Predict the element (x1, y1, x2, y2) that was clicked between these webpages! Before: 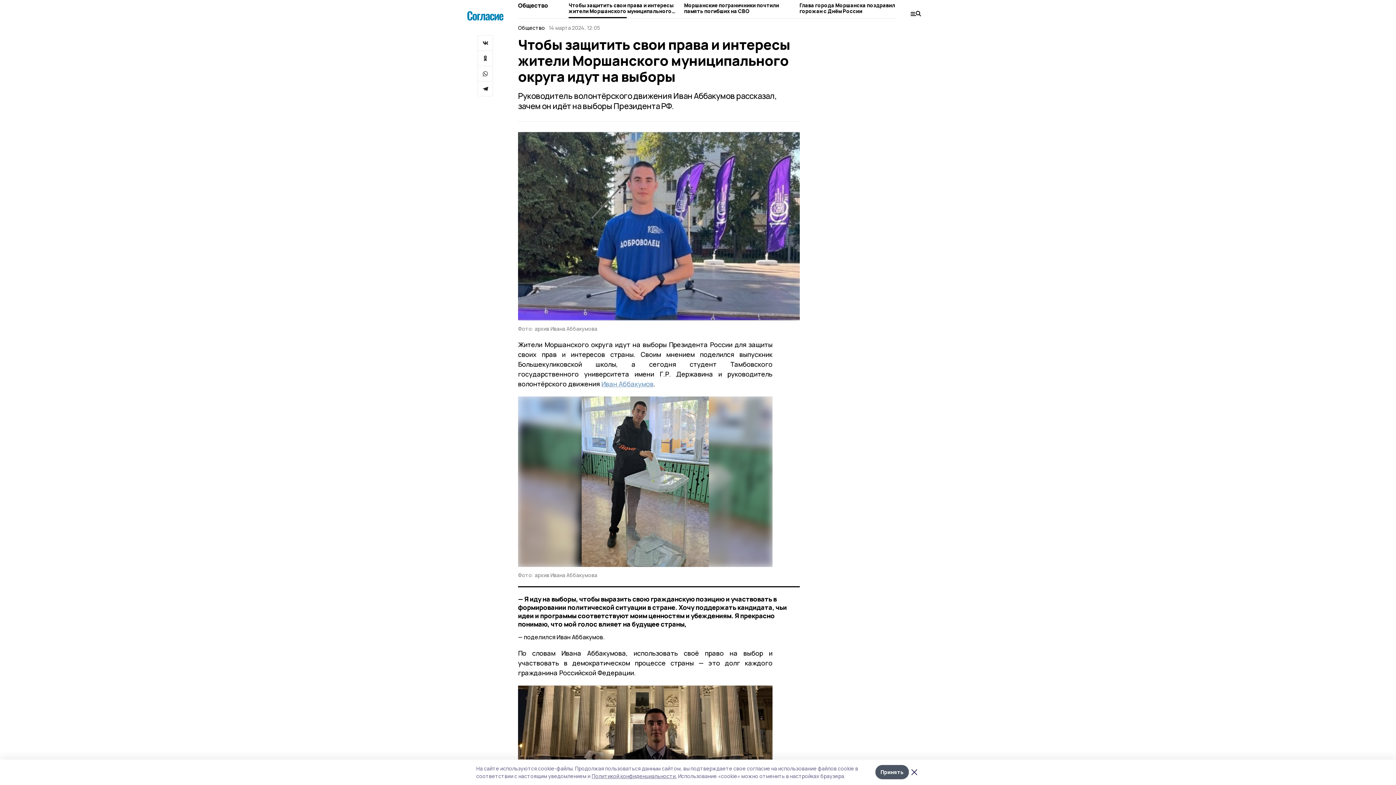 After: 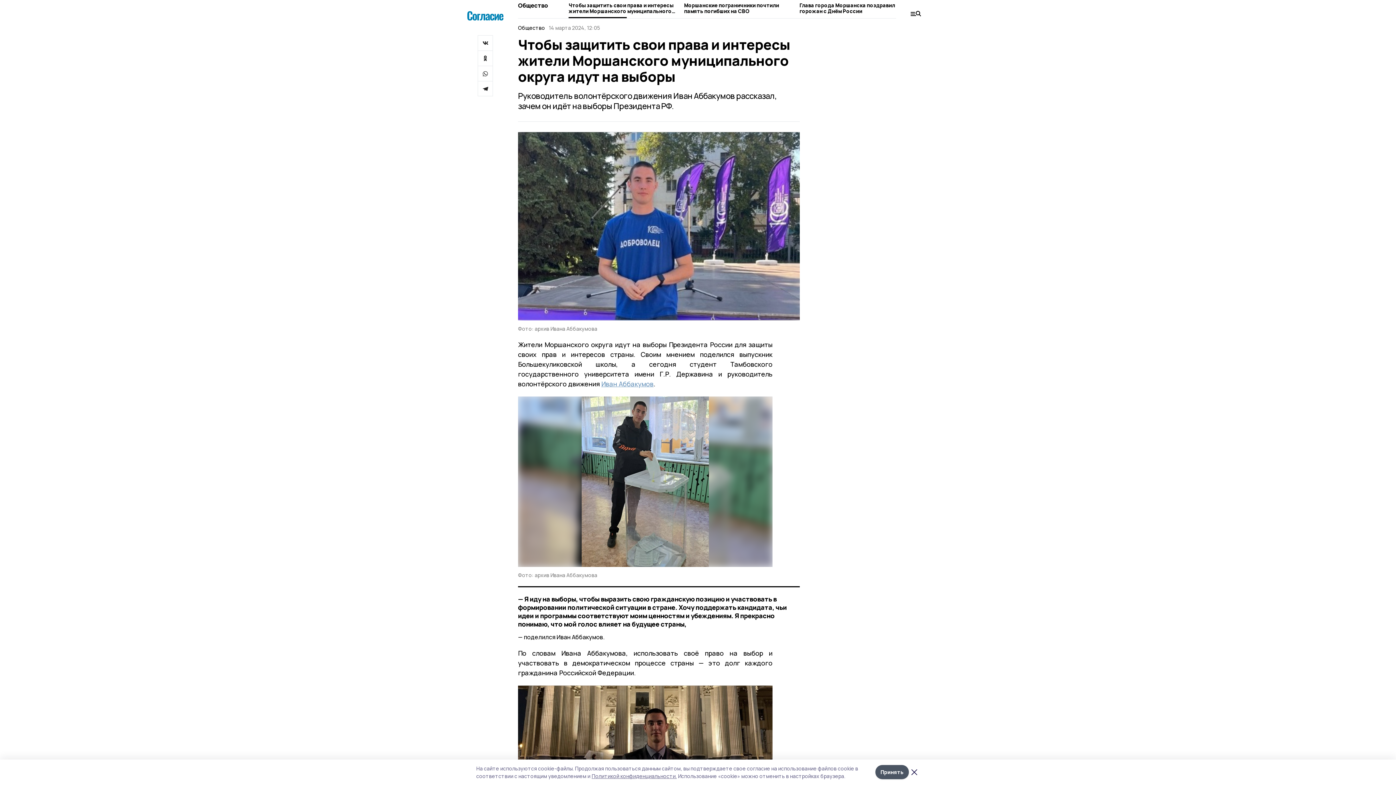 Action: bbox: (477, 80, 493, 96)